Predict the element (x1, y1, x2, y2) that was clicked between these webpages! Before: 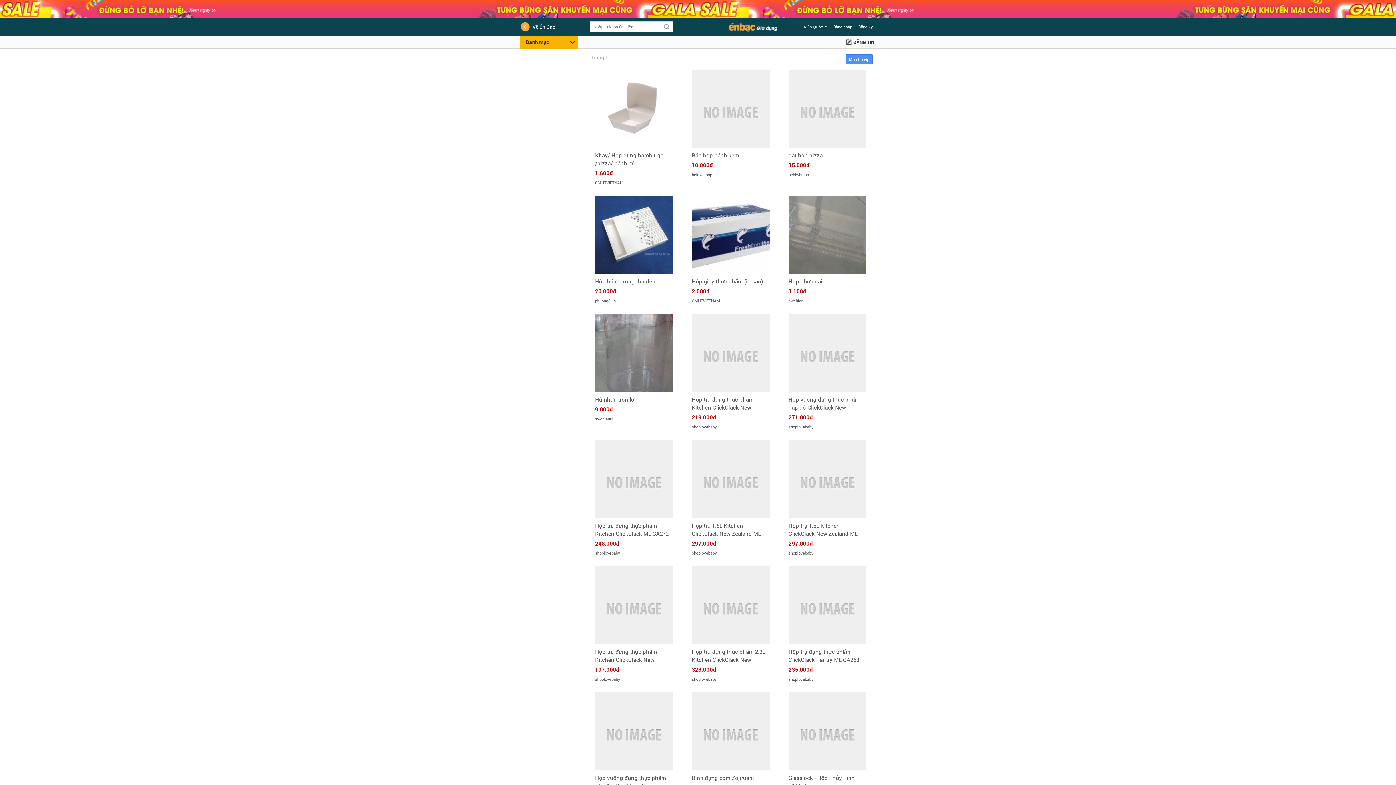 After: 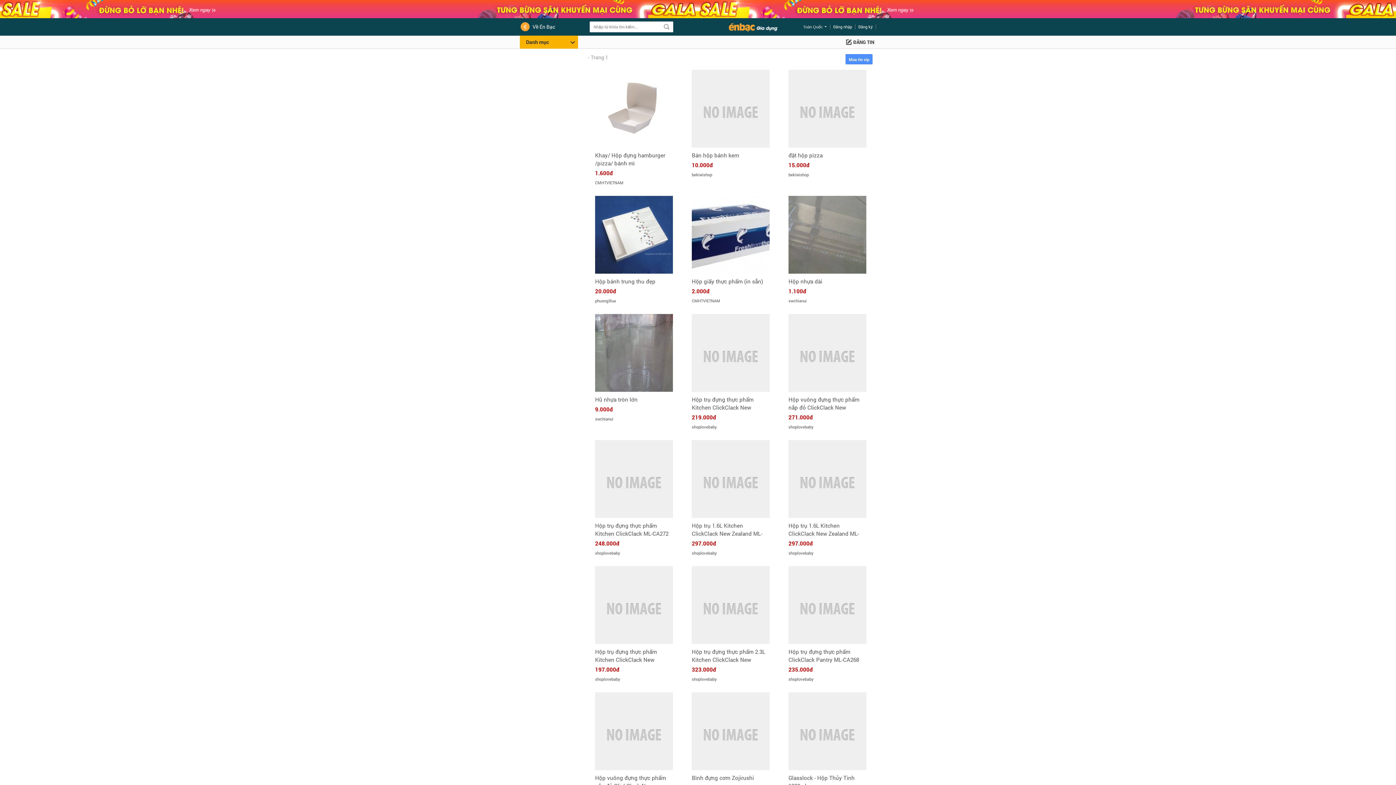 Action: bbox: (729, 23, 778, 31)